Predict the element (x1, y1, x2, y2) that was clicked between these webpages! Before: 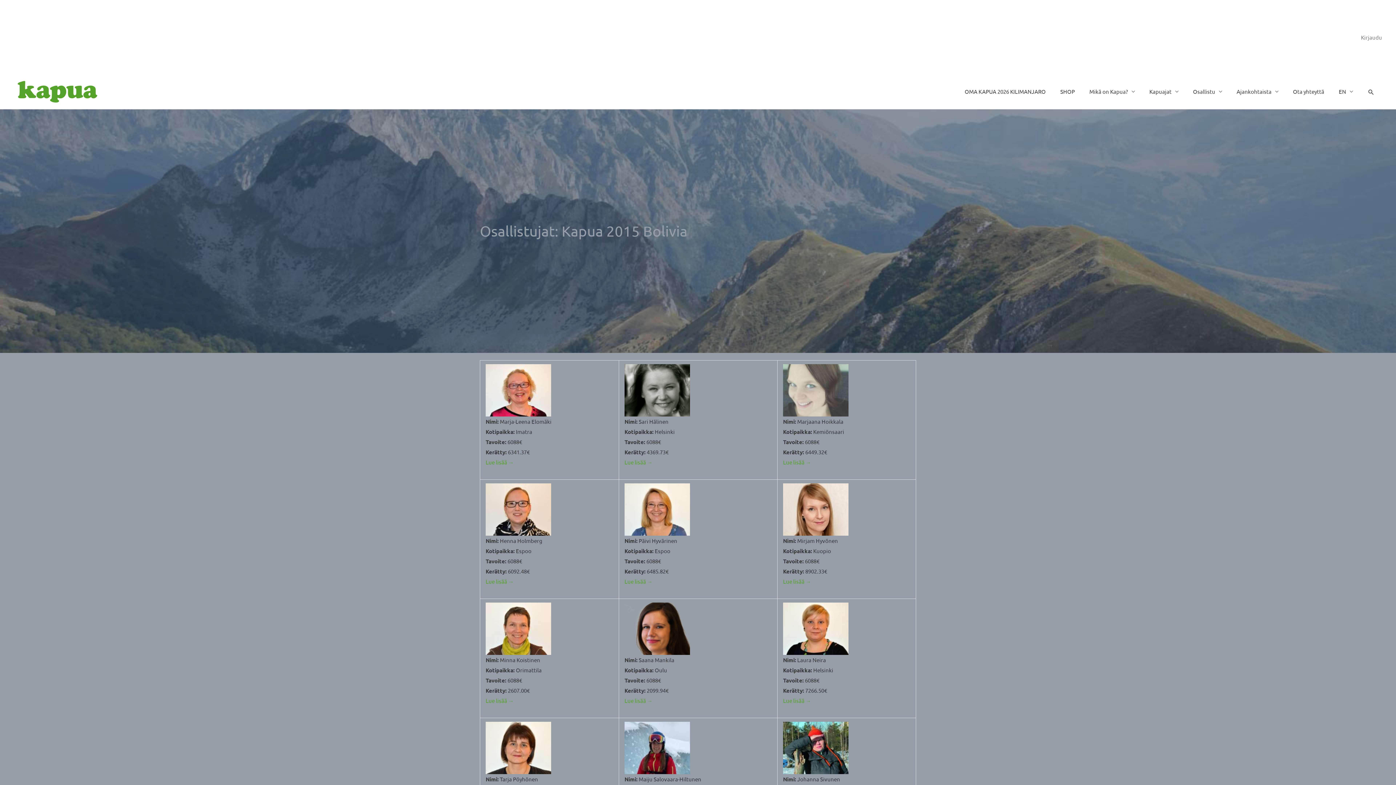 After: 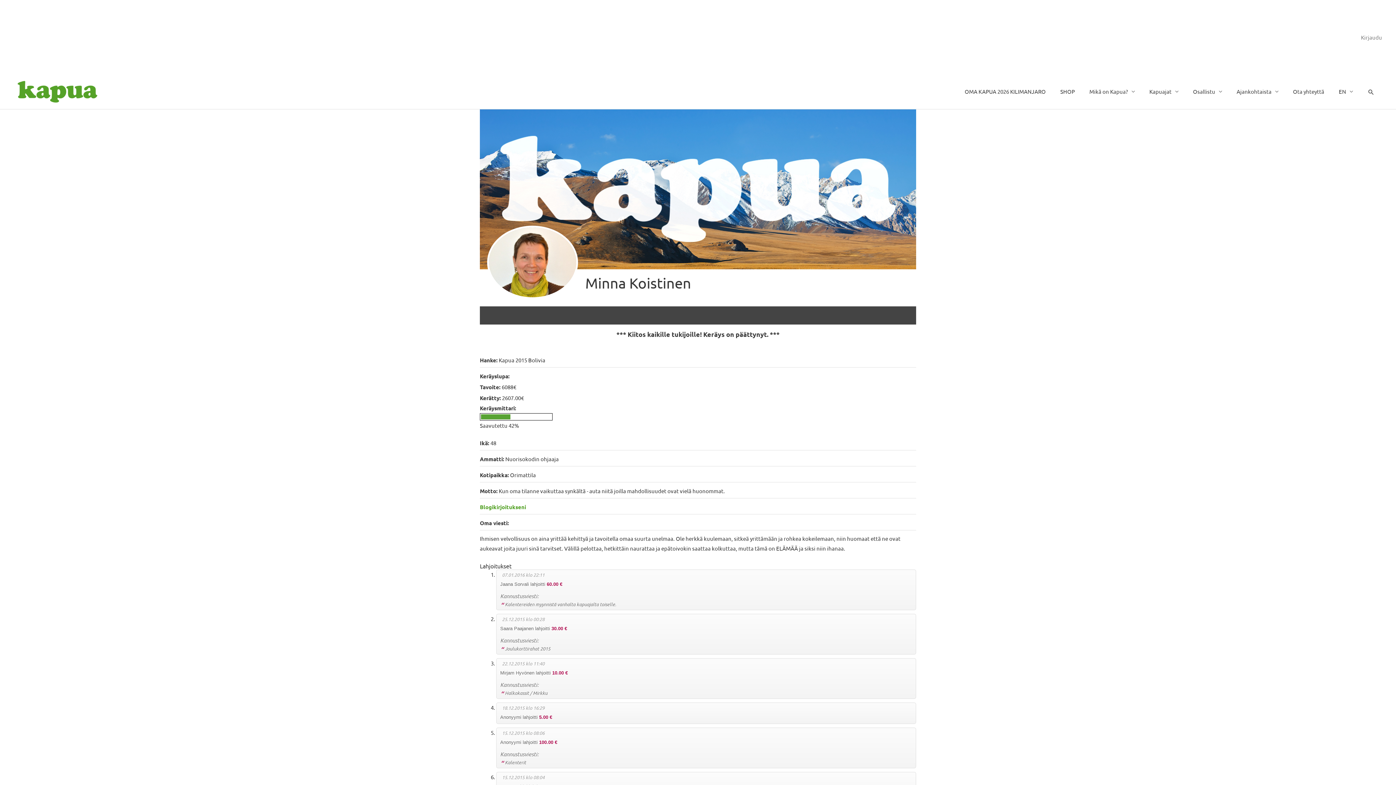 Action: bbox: (485, 624, 551, 631)